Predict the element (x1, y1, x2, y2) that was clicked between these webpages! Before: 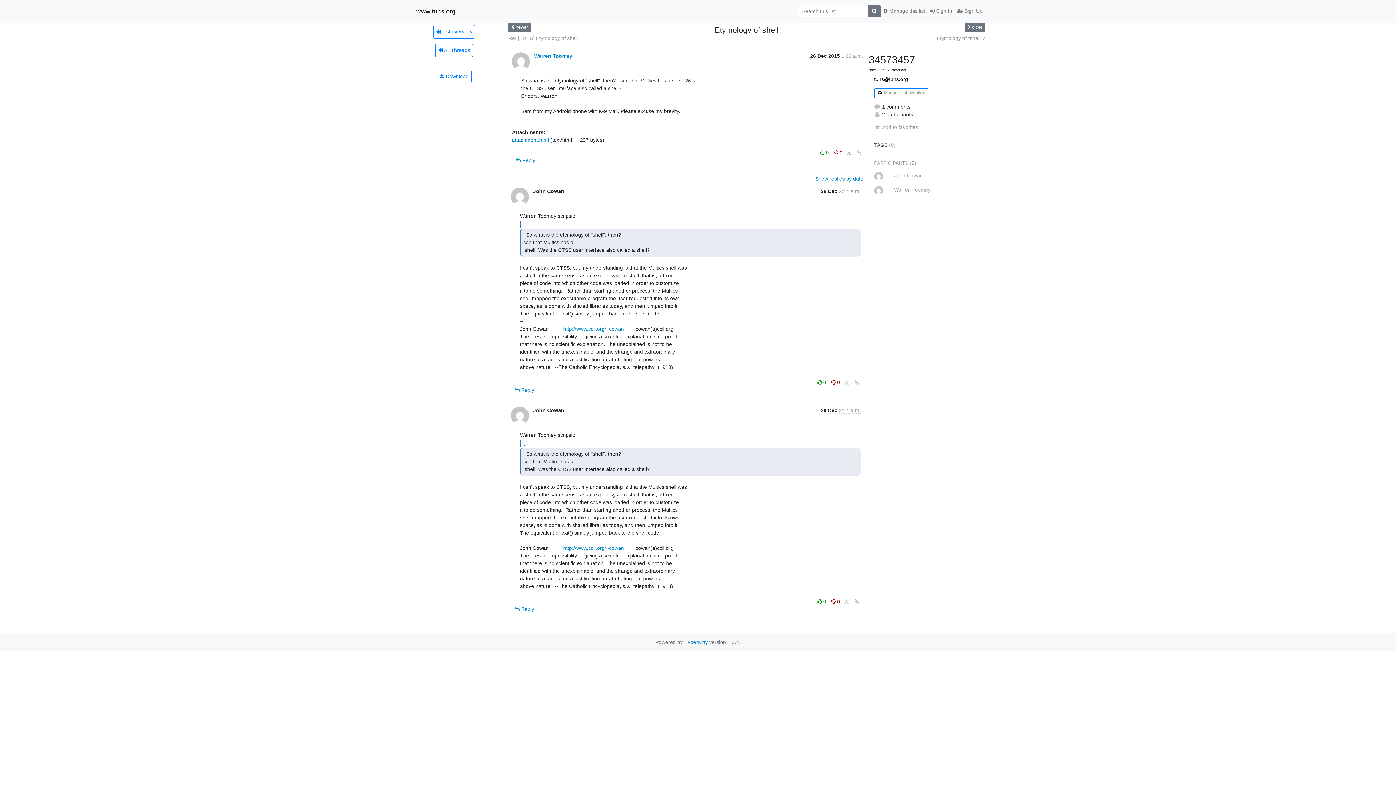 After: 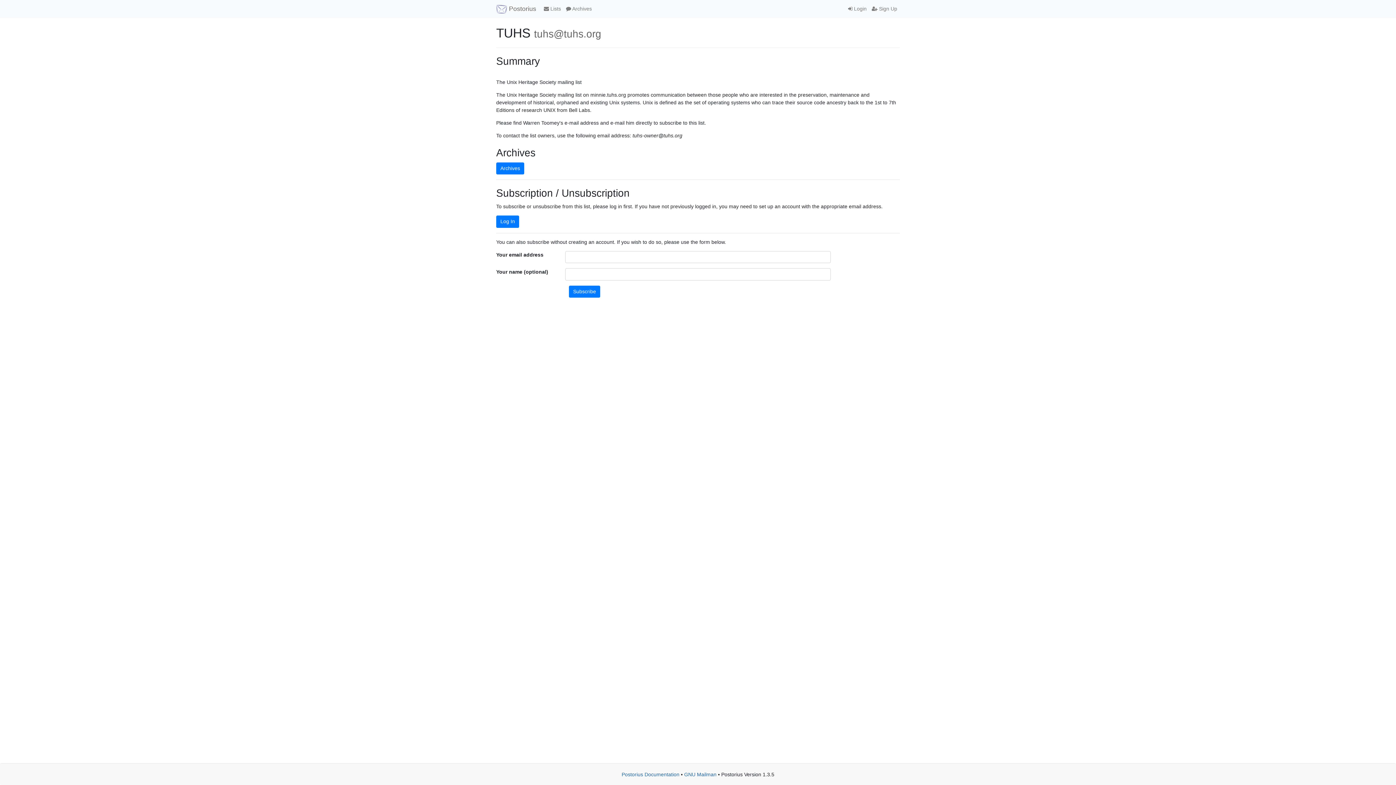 Action: bbox: (874, 88, 928, 98) label:  Manage subscription